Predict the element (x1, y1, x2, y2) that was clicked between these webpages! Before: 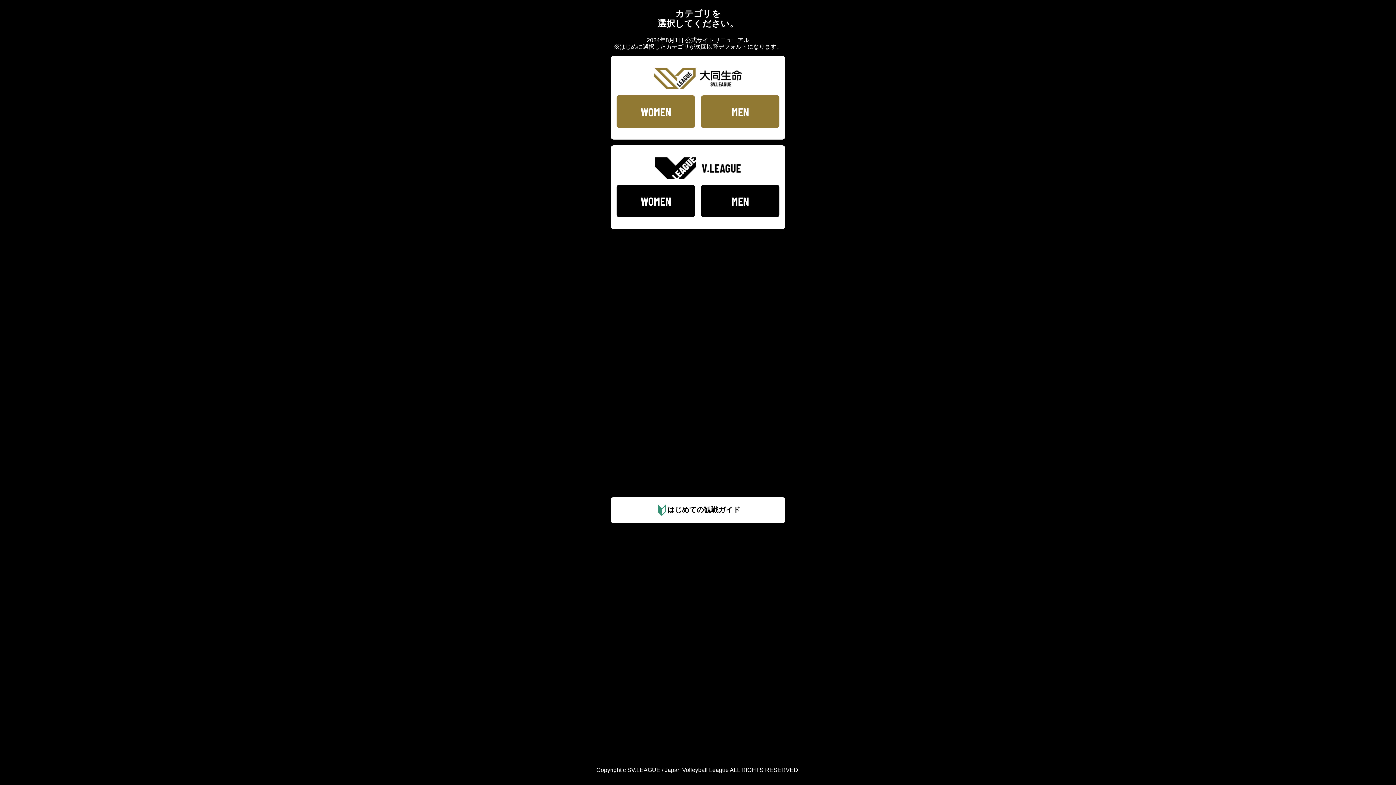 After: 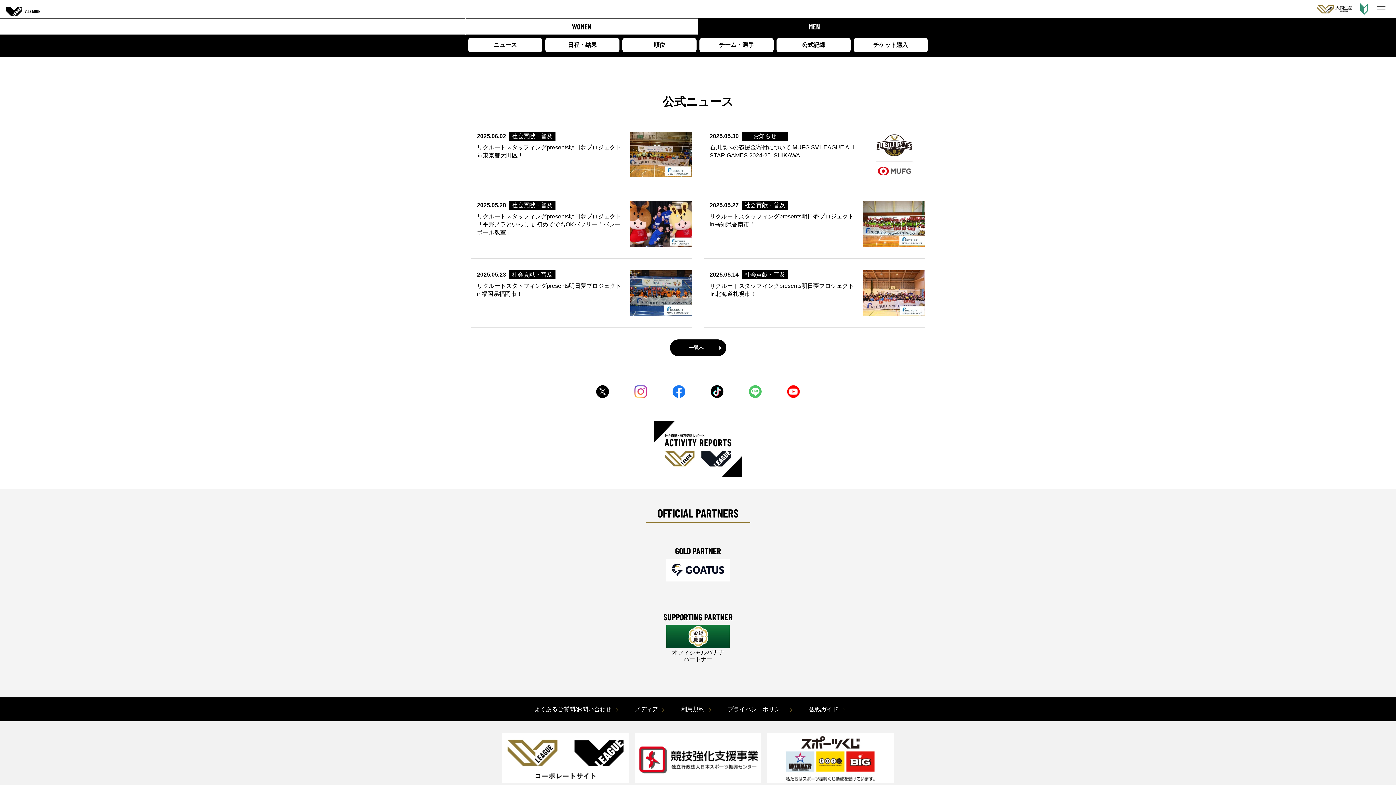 Action: bbox: (701, 184, 779, 217) label: MEN